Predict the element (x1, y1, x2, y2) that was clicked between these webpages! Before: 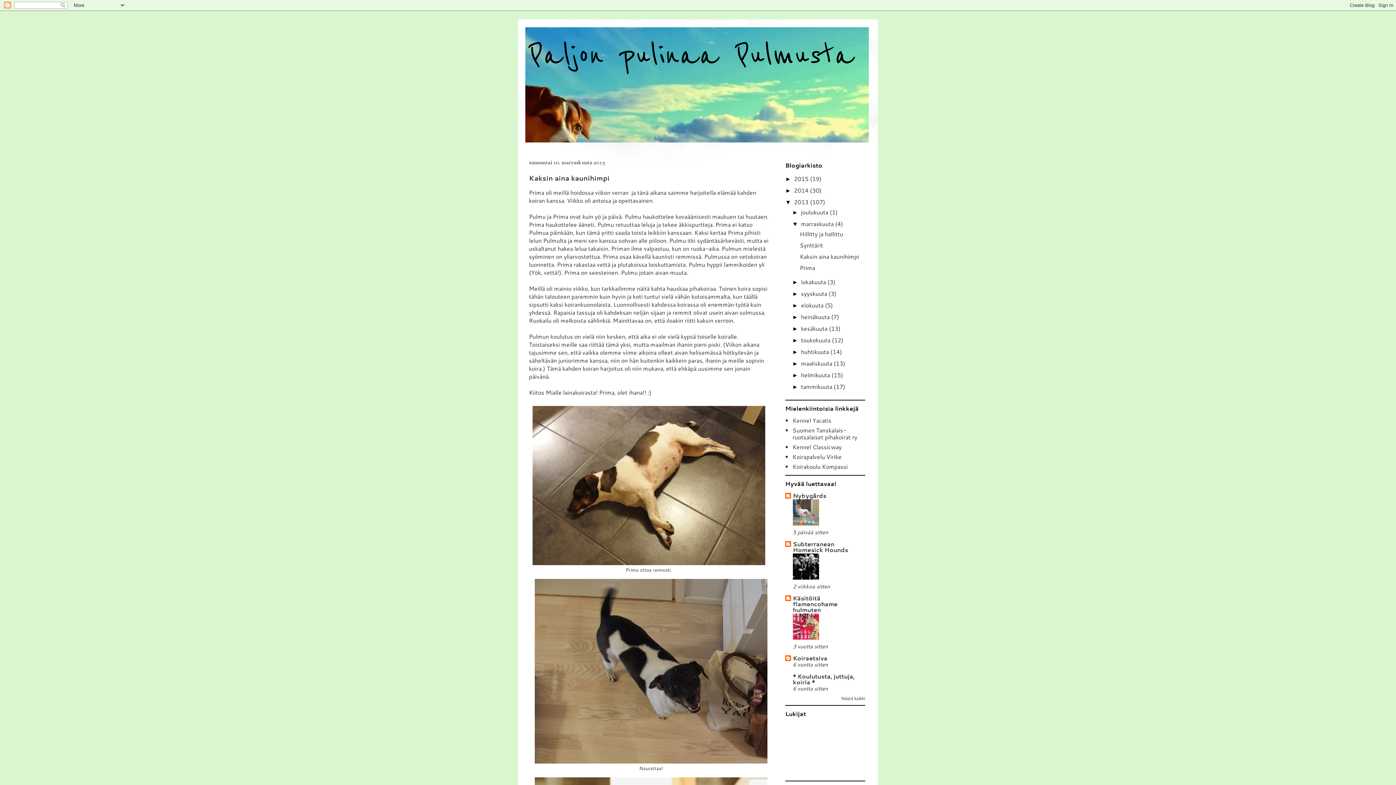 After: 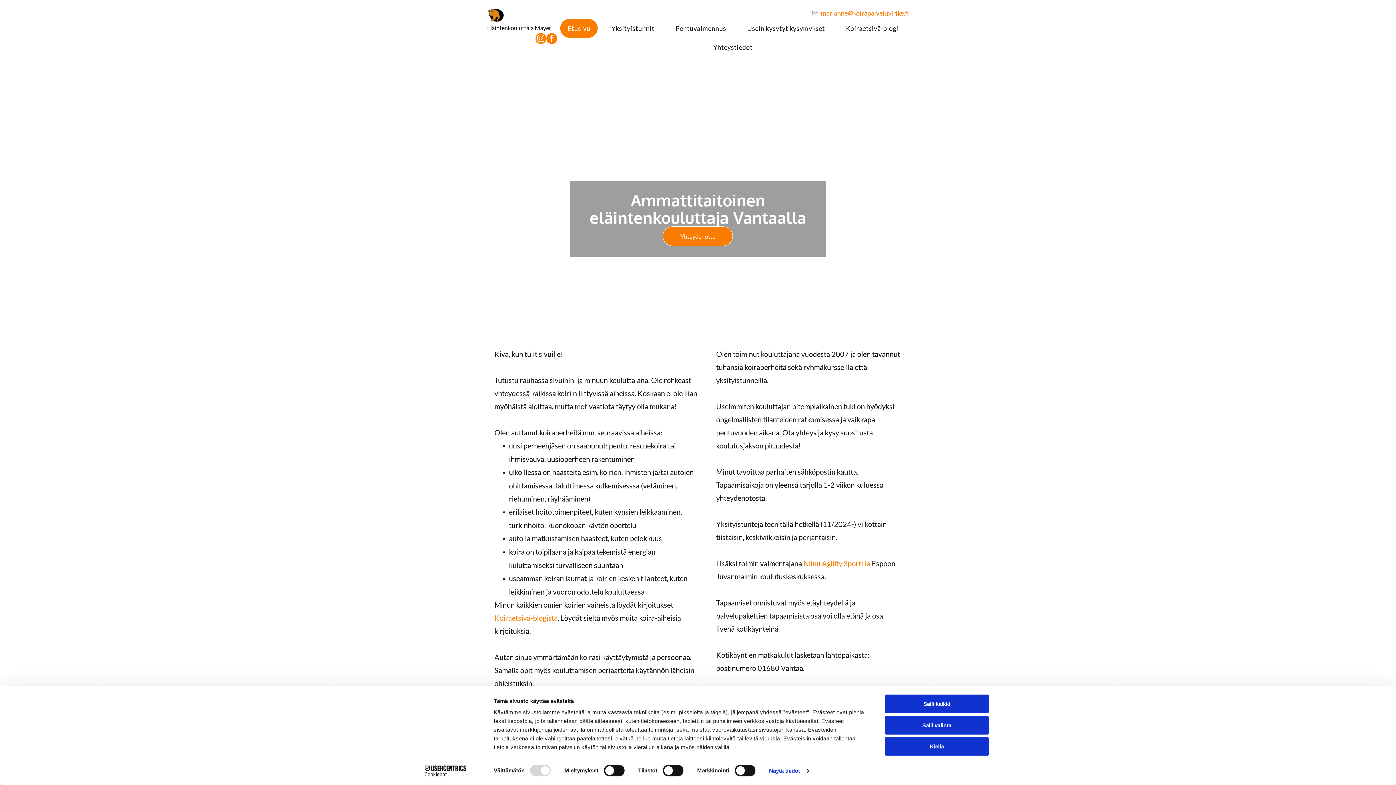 Action: bbox: (792, 452, 841, 461) label: Koirapalvelu Virike